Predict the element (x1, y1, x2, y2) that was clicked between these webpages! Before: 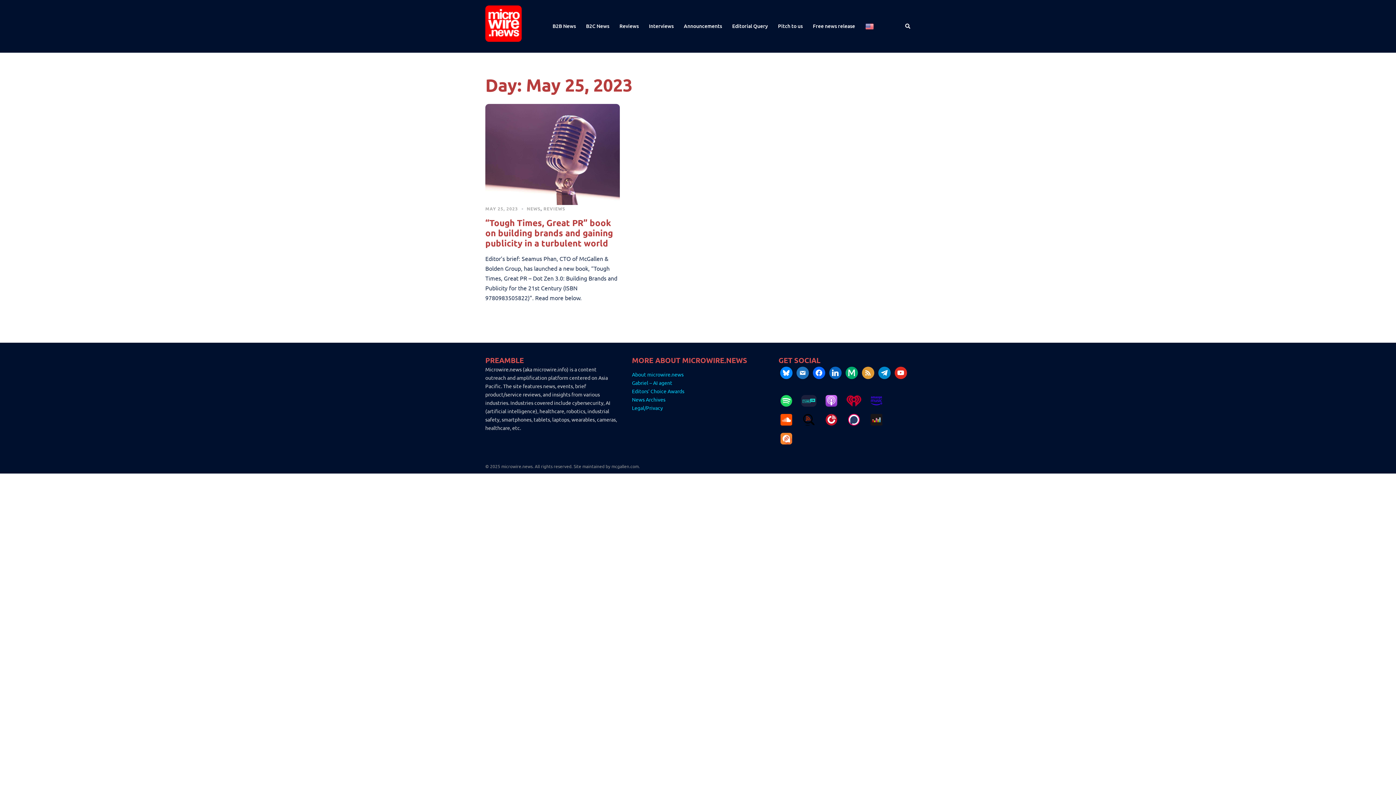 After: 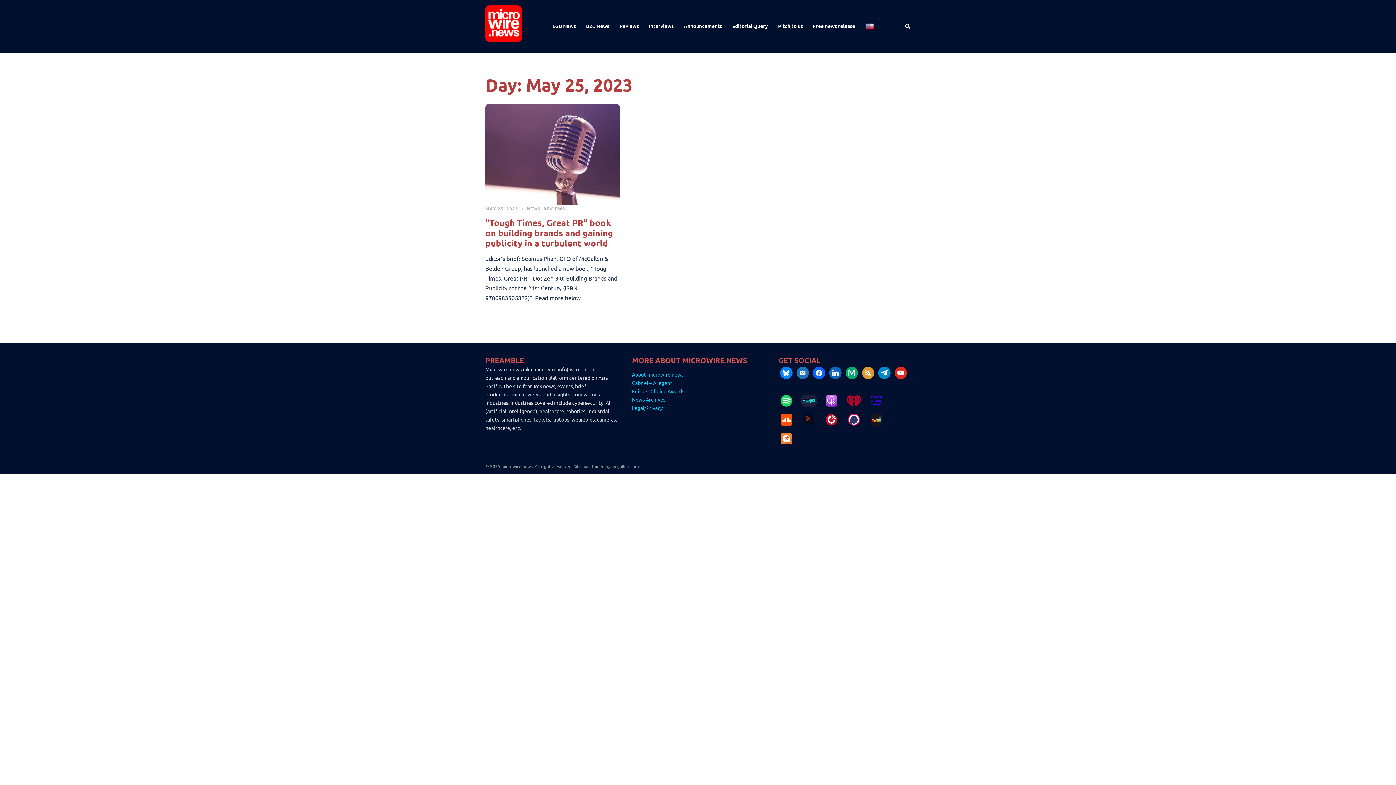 Action: bbox: (778, 395, 801, 406)